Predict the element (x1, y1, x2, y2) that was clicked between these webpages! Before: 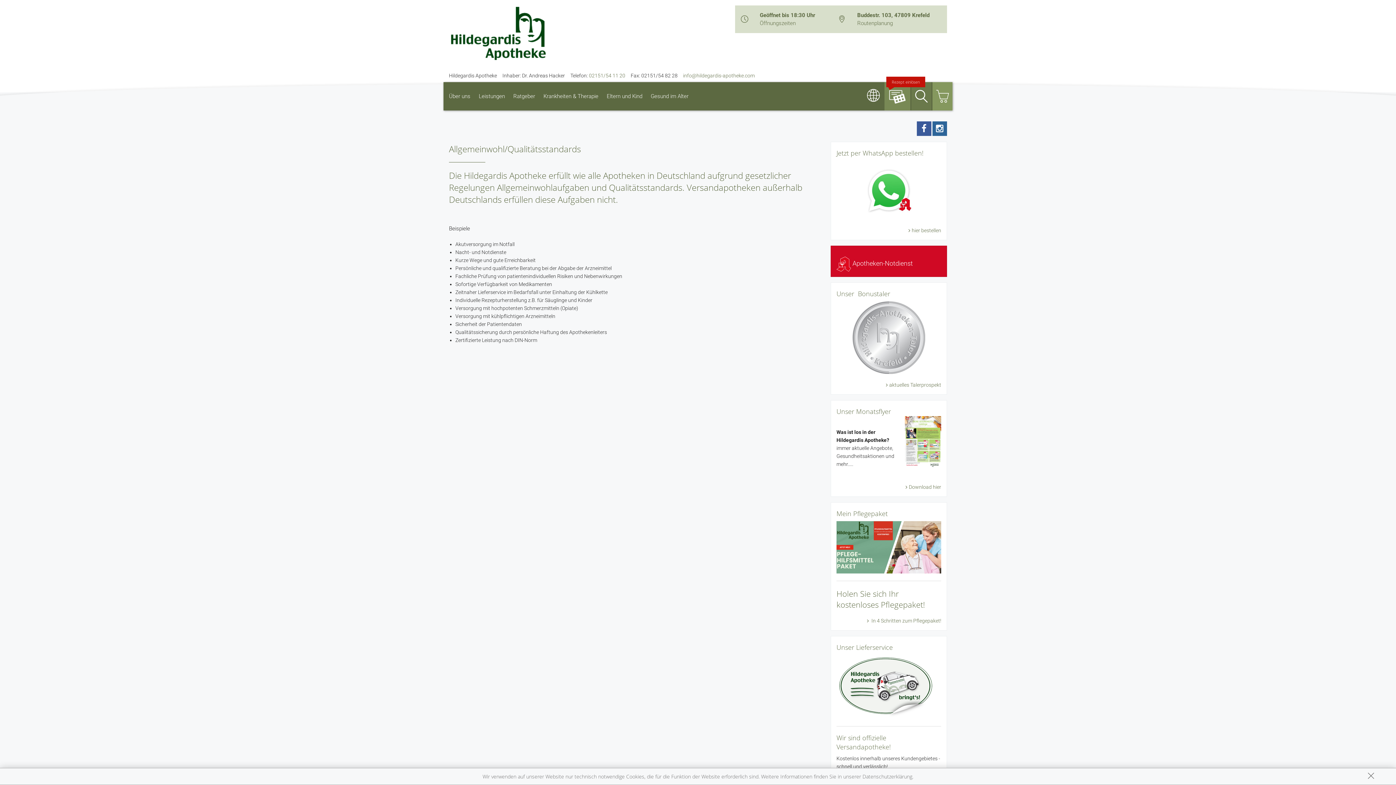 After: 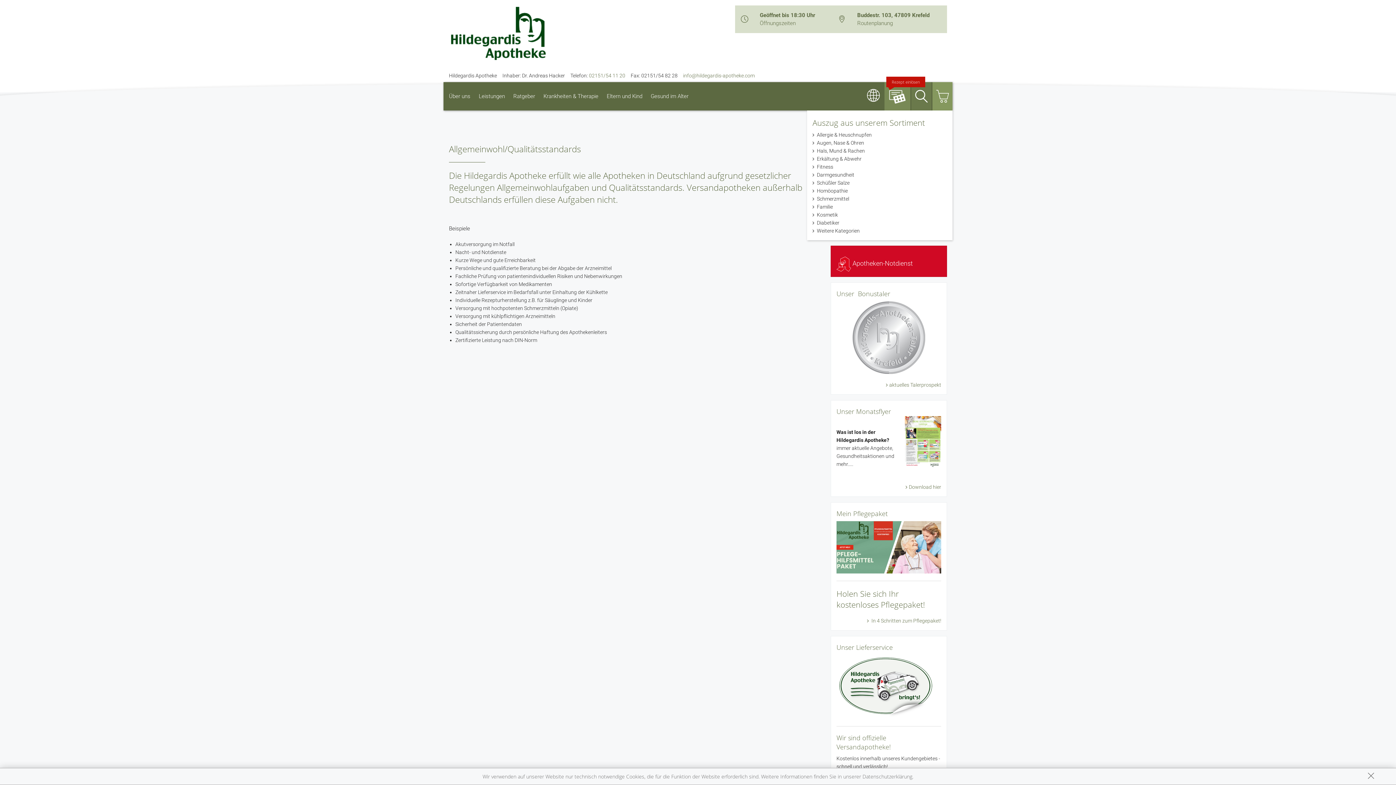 Action: bbox: (932, 82, 952, 110)